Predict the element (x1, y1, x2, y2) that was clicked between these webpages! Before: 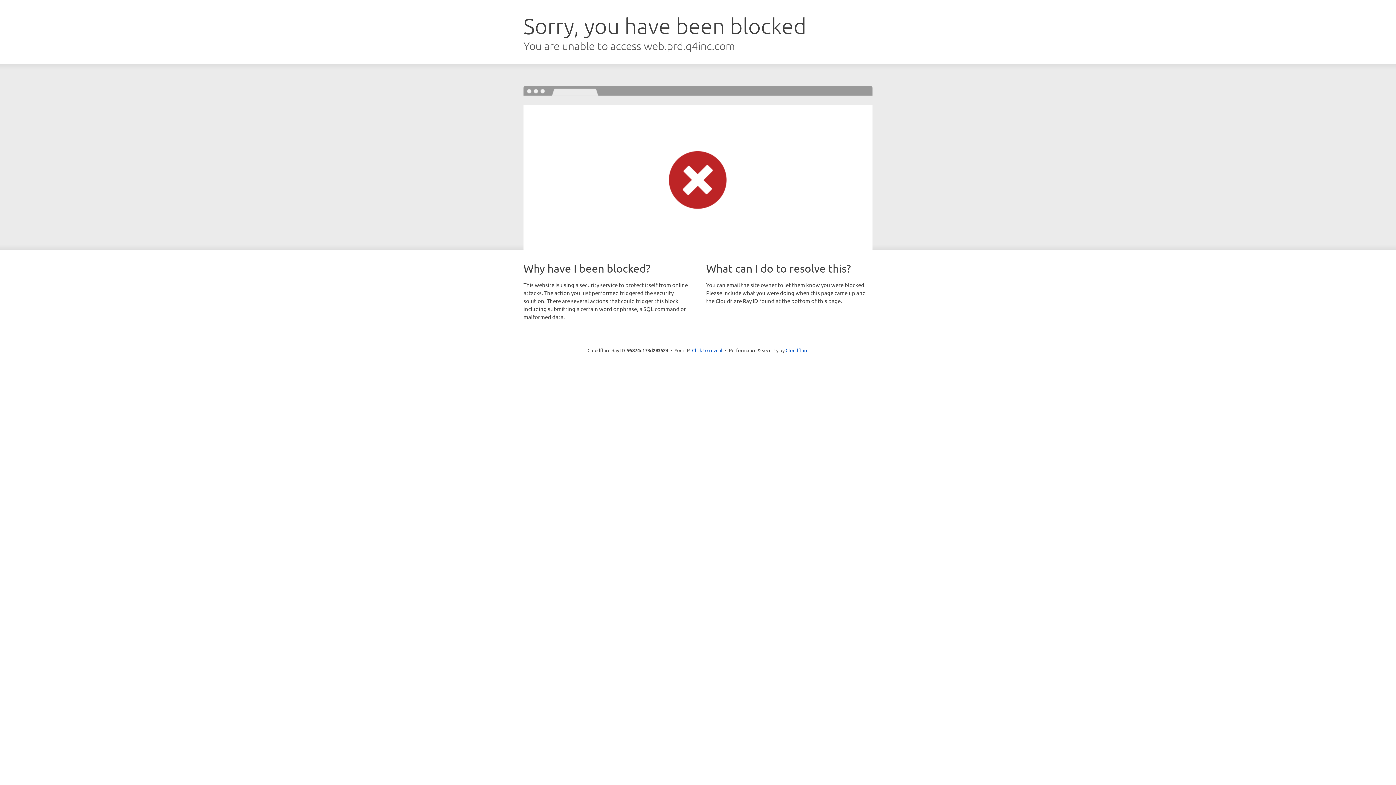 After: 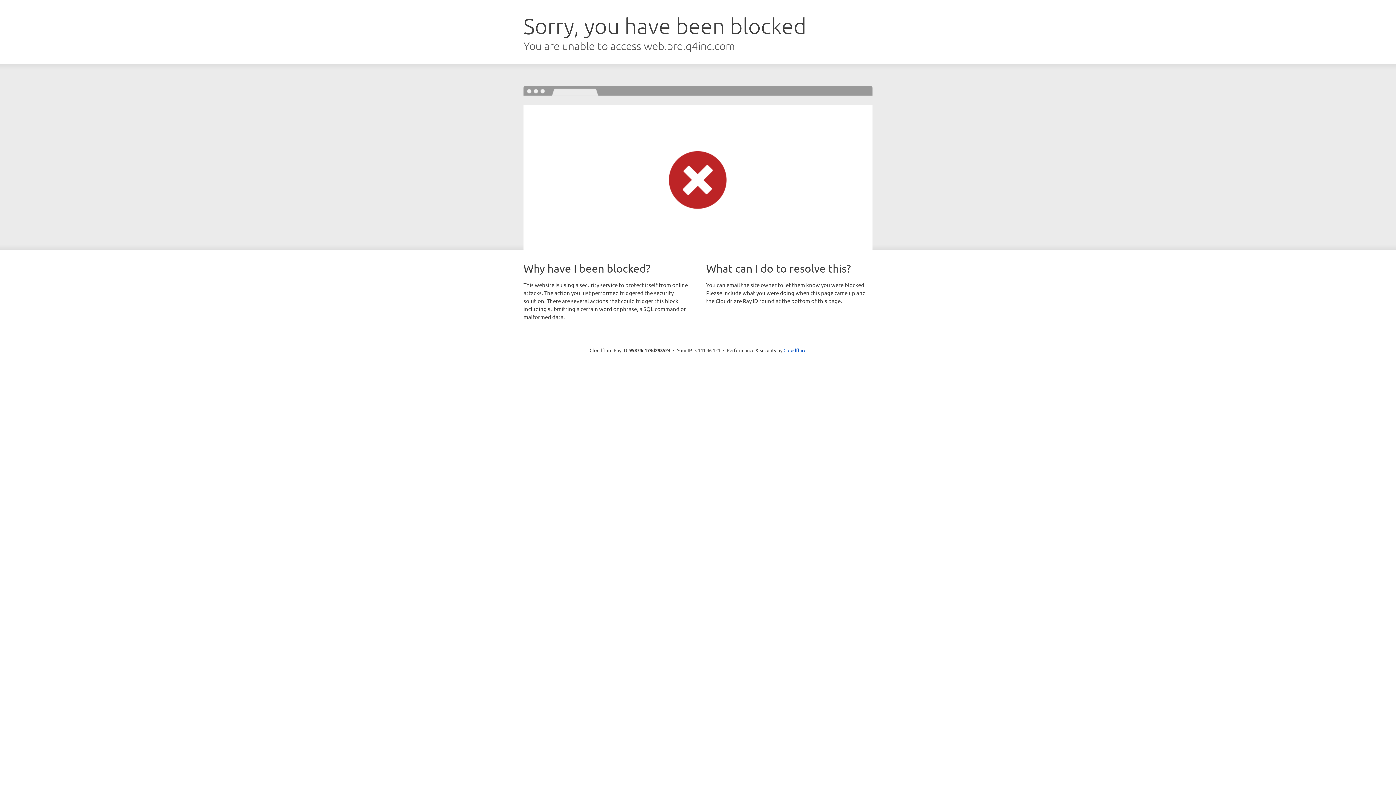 Action: label: Click to reveal bbox: (692, 346, 722, 353)